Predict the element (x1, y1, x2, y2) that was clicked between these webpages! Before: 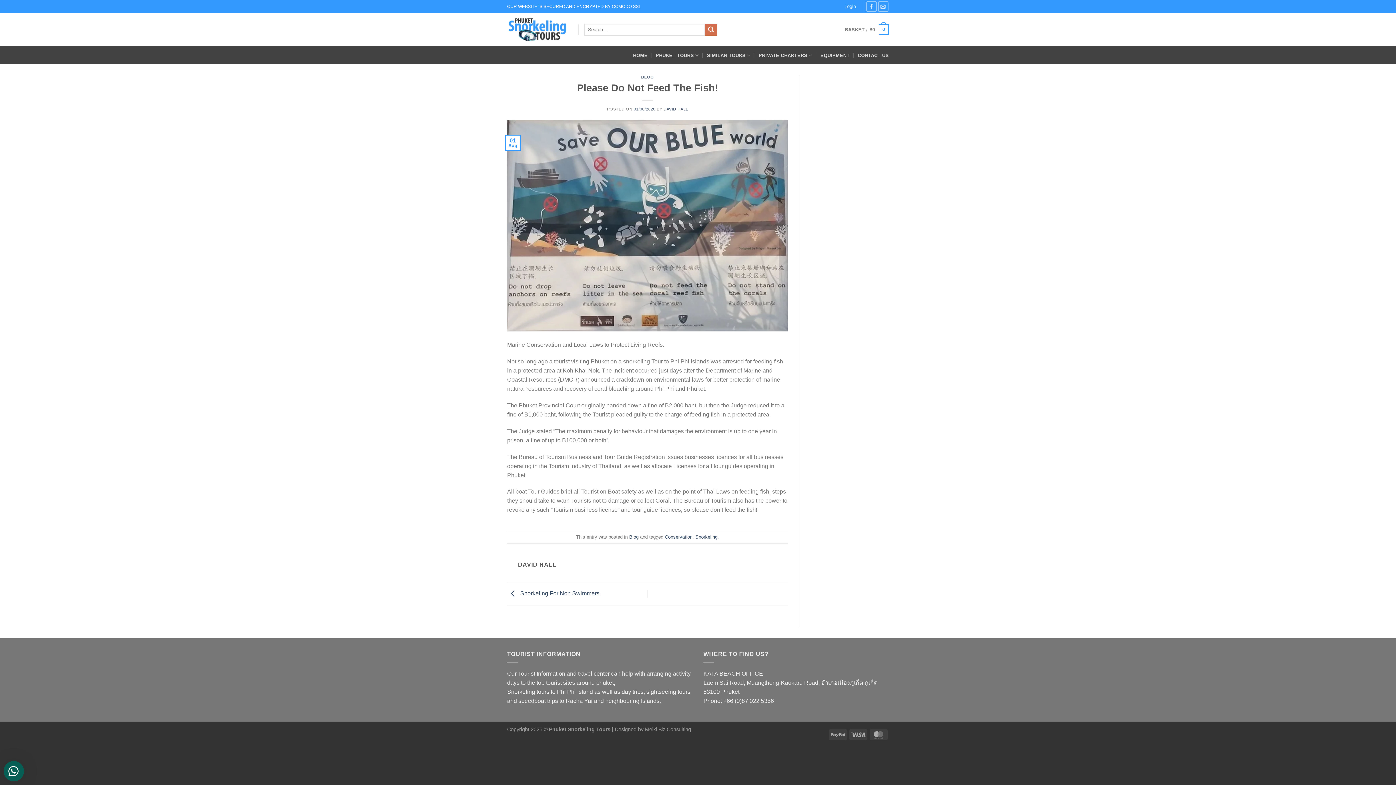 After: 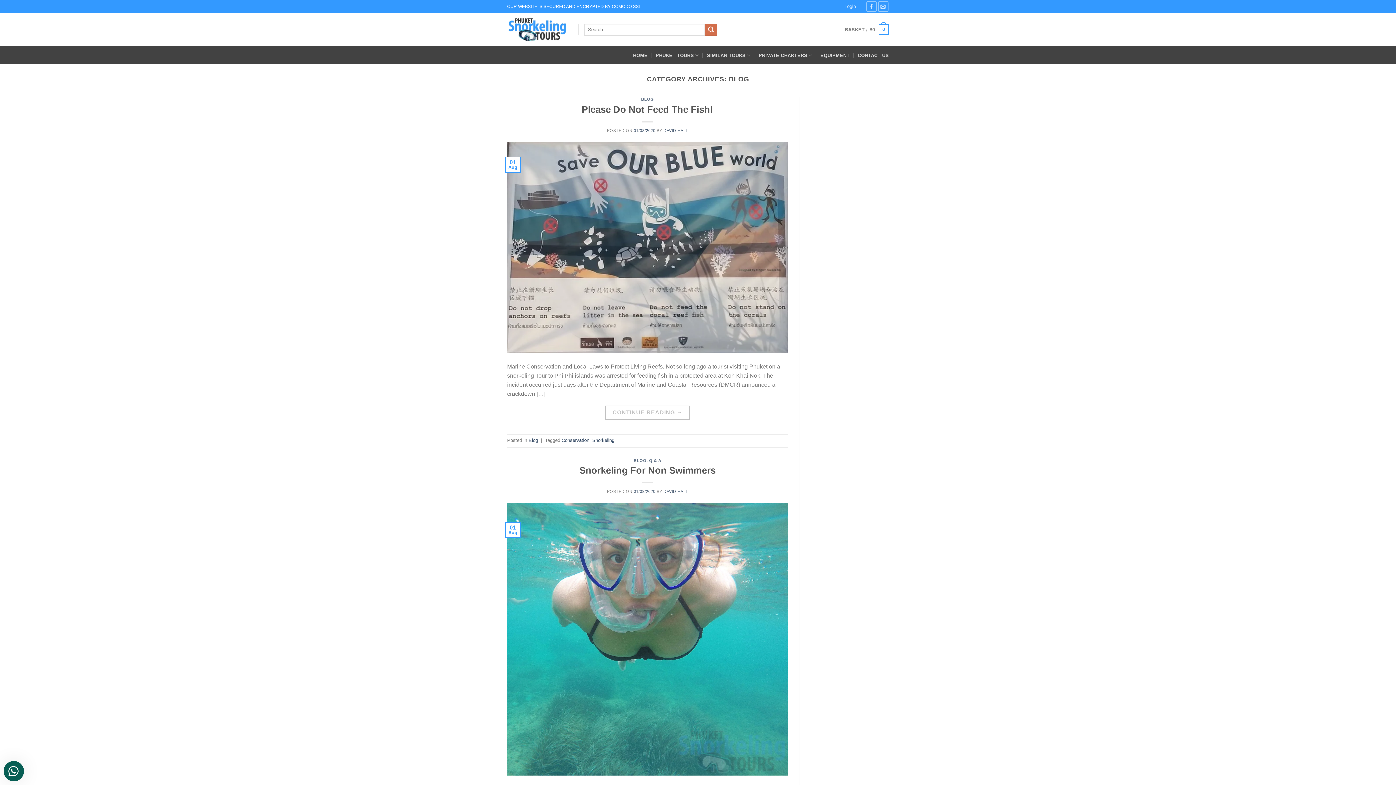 Action: bbox: (629, 534, 638, 539) label: Blog